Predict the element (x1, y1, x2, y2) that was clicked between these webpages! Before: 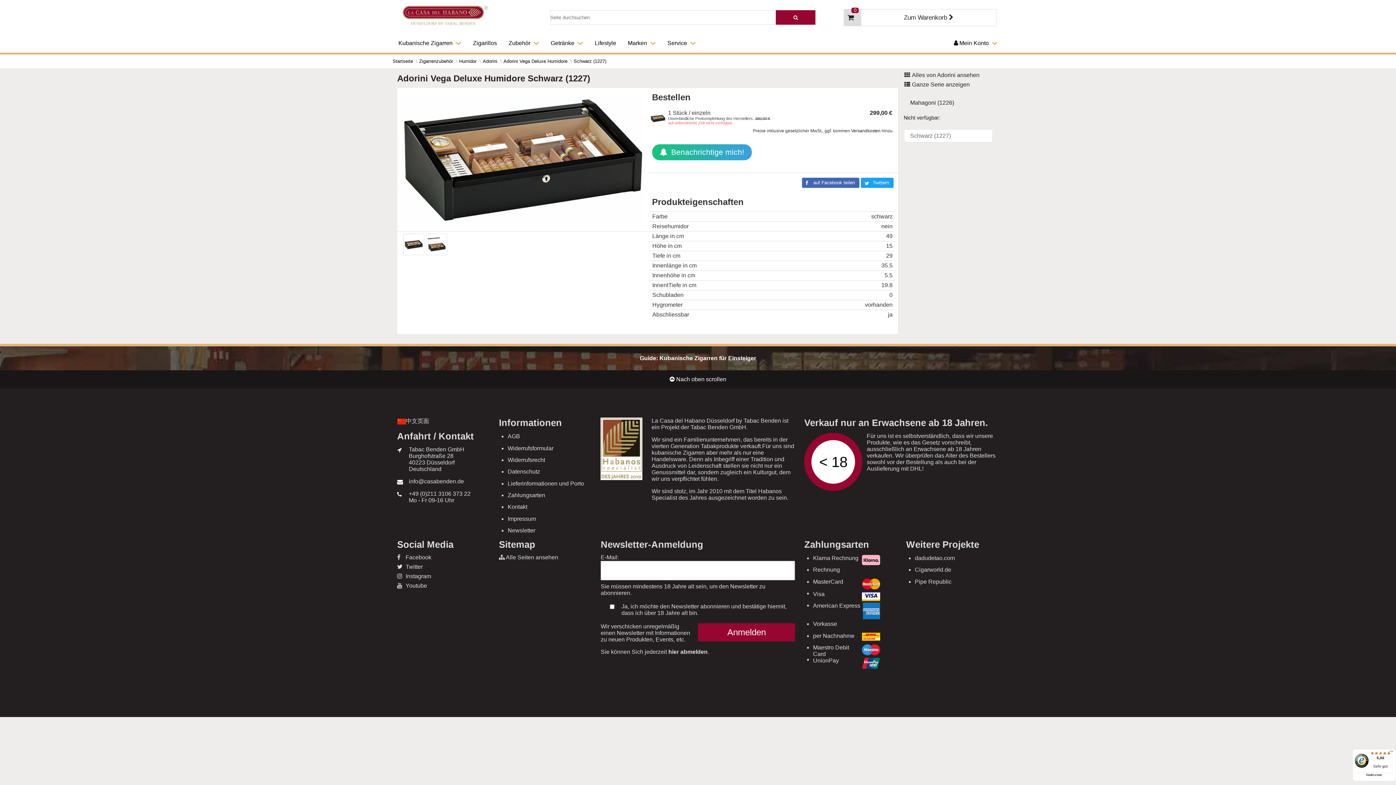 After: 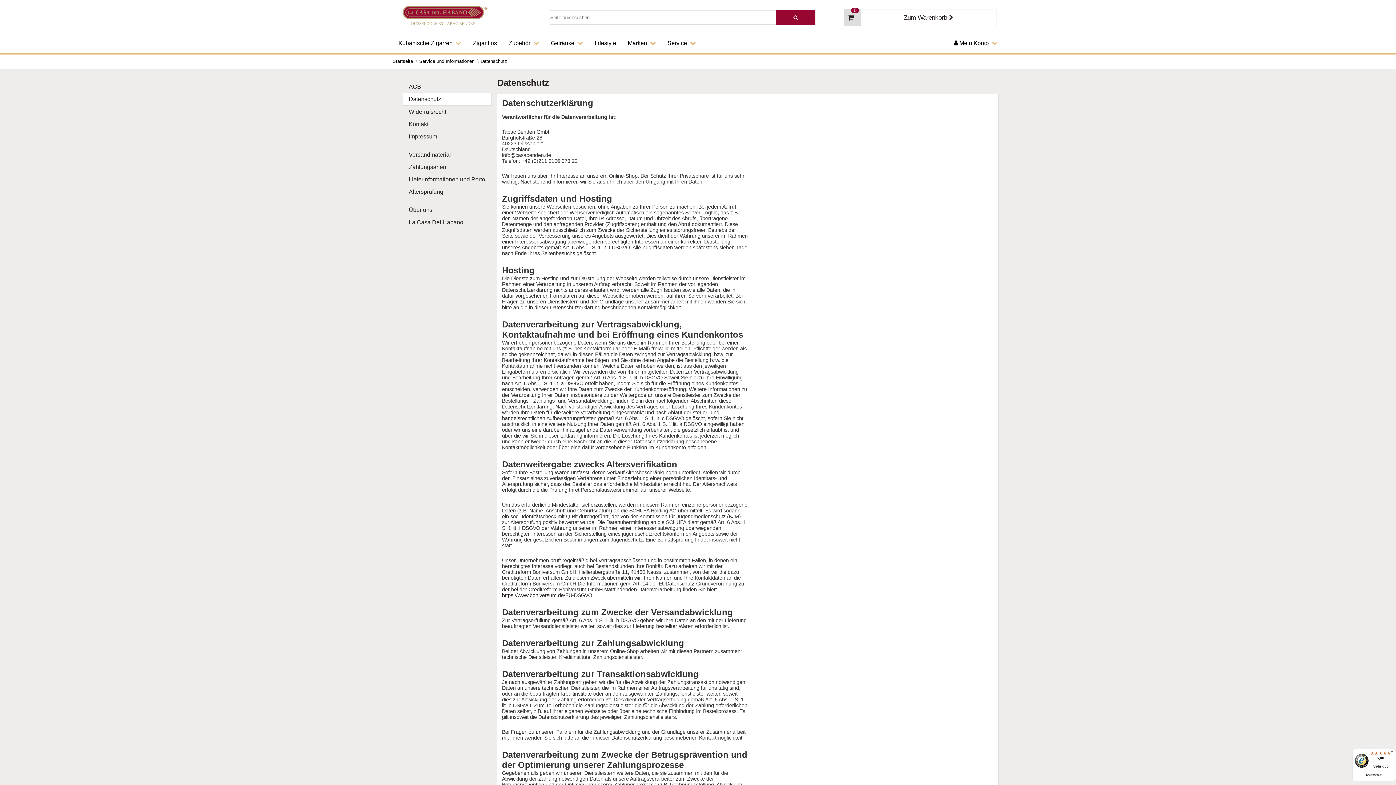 Action: bbox: (507, 468, 540, 475) label: Datenschutz